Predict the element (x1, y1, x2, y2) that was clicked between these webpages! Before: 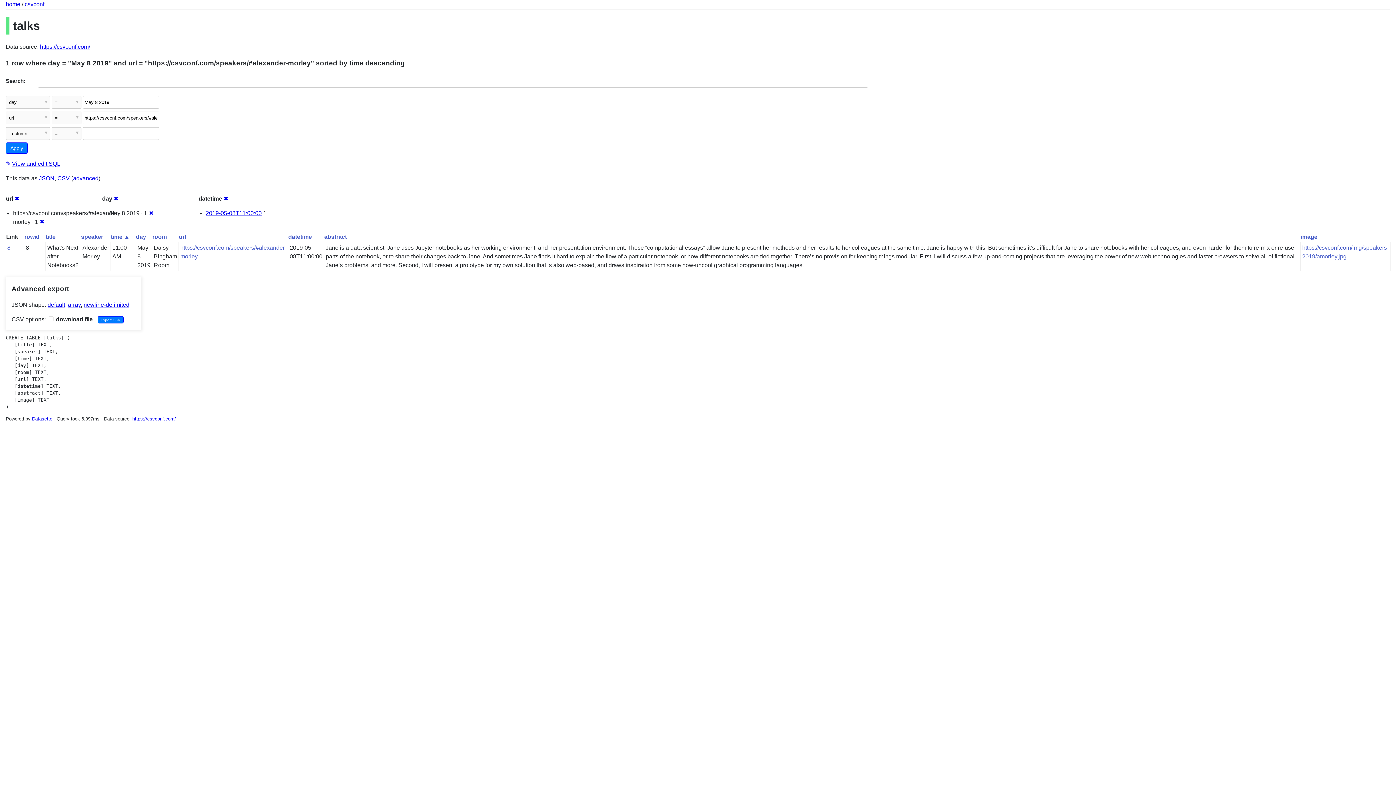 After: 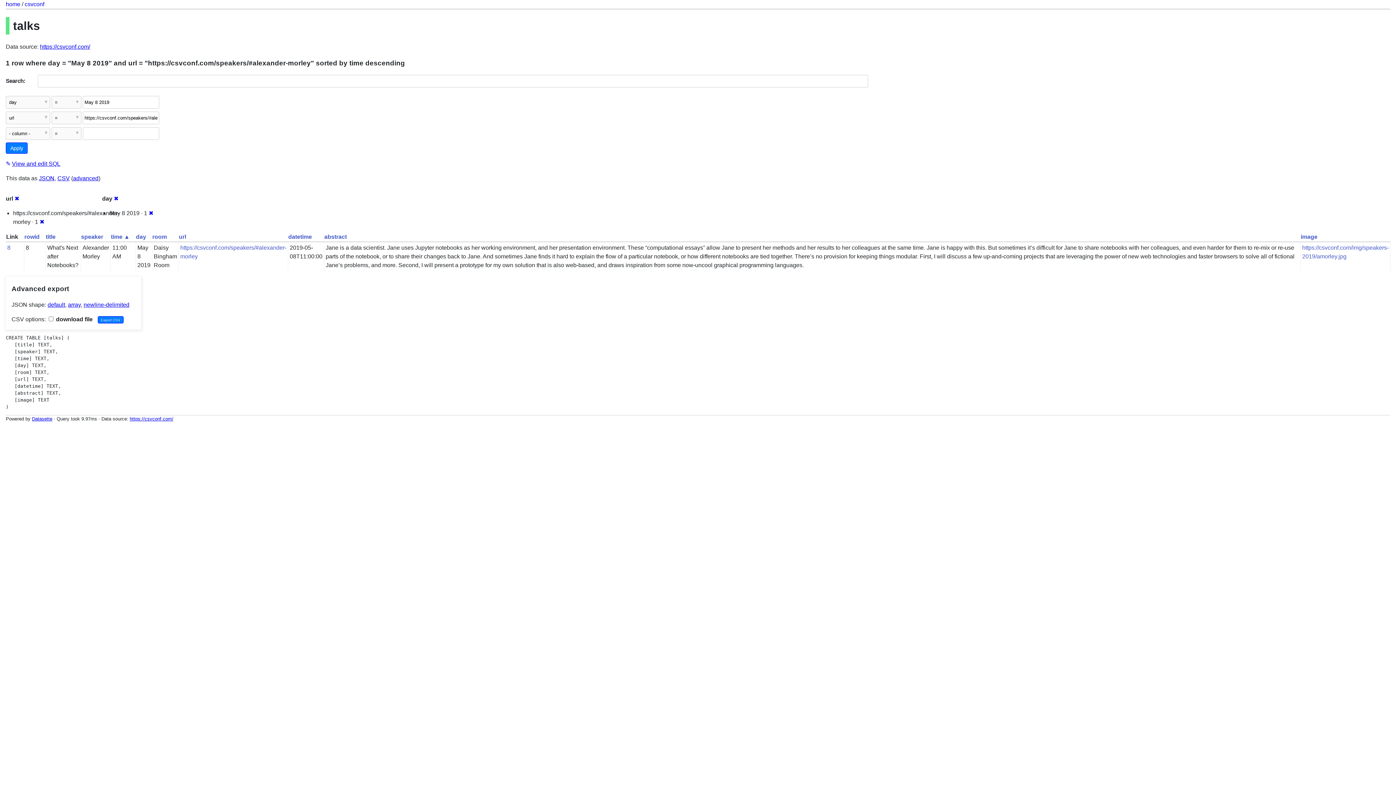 Action: bbox: (223, 195, 228, 201) label: ✖